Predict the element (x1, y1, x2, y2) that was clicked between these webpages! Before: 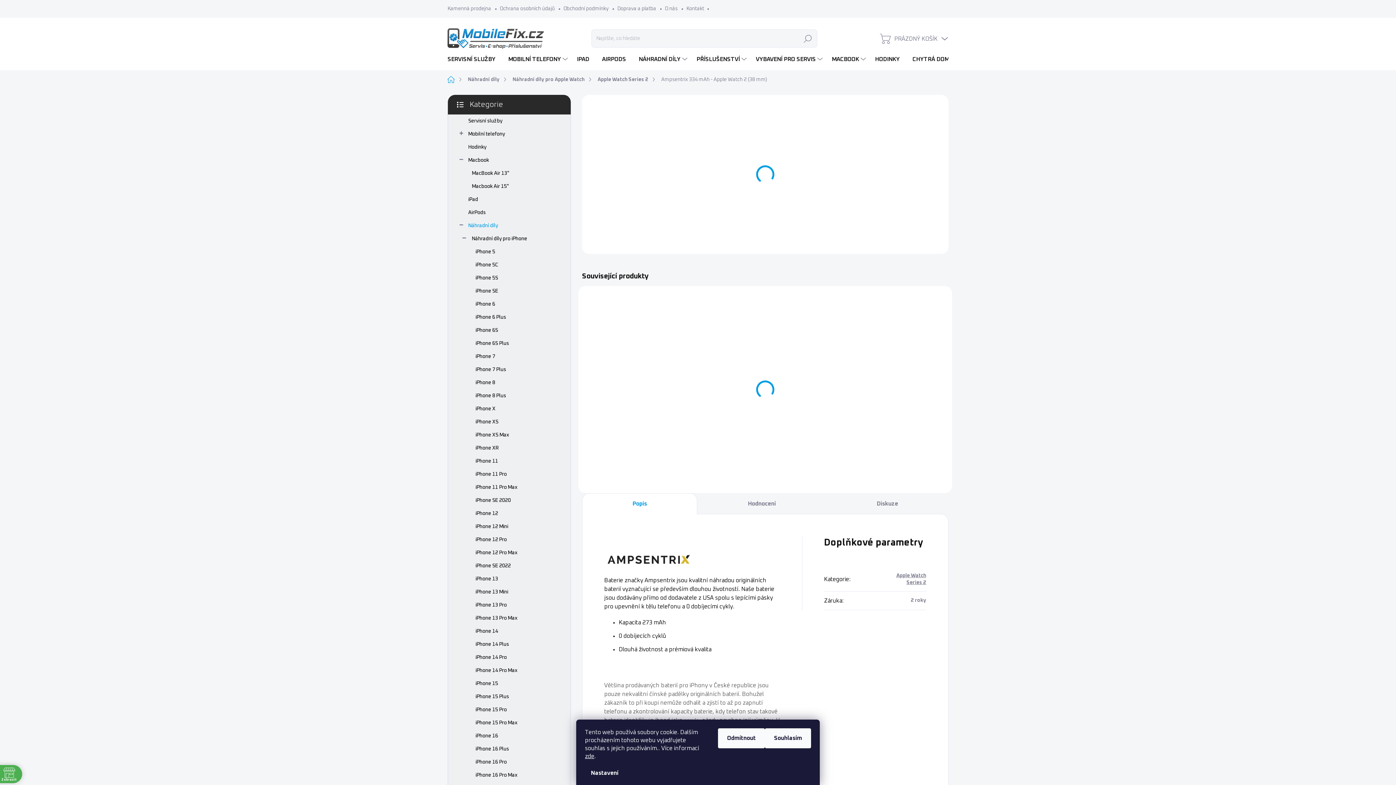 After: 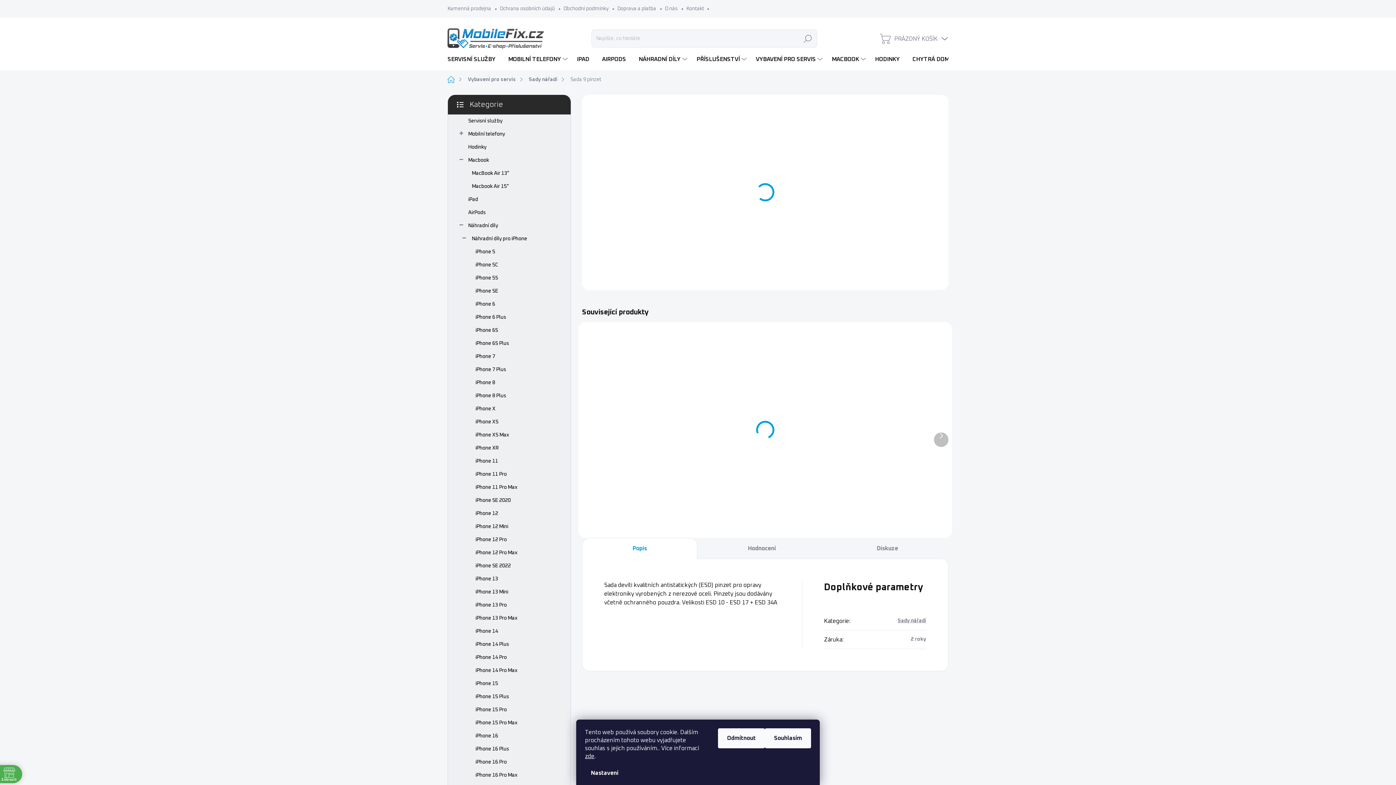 Action: bbox: (873, 300, 937, 349)